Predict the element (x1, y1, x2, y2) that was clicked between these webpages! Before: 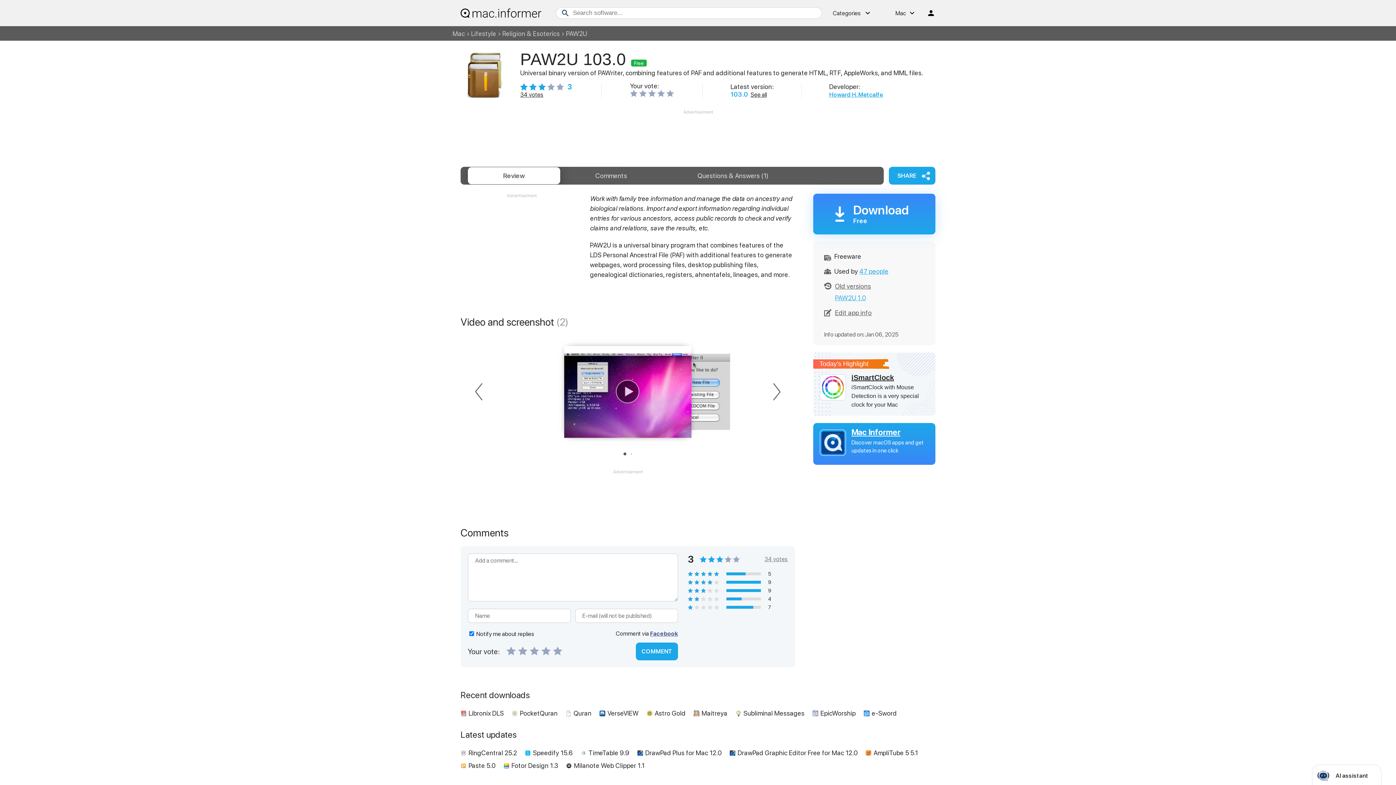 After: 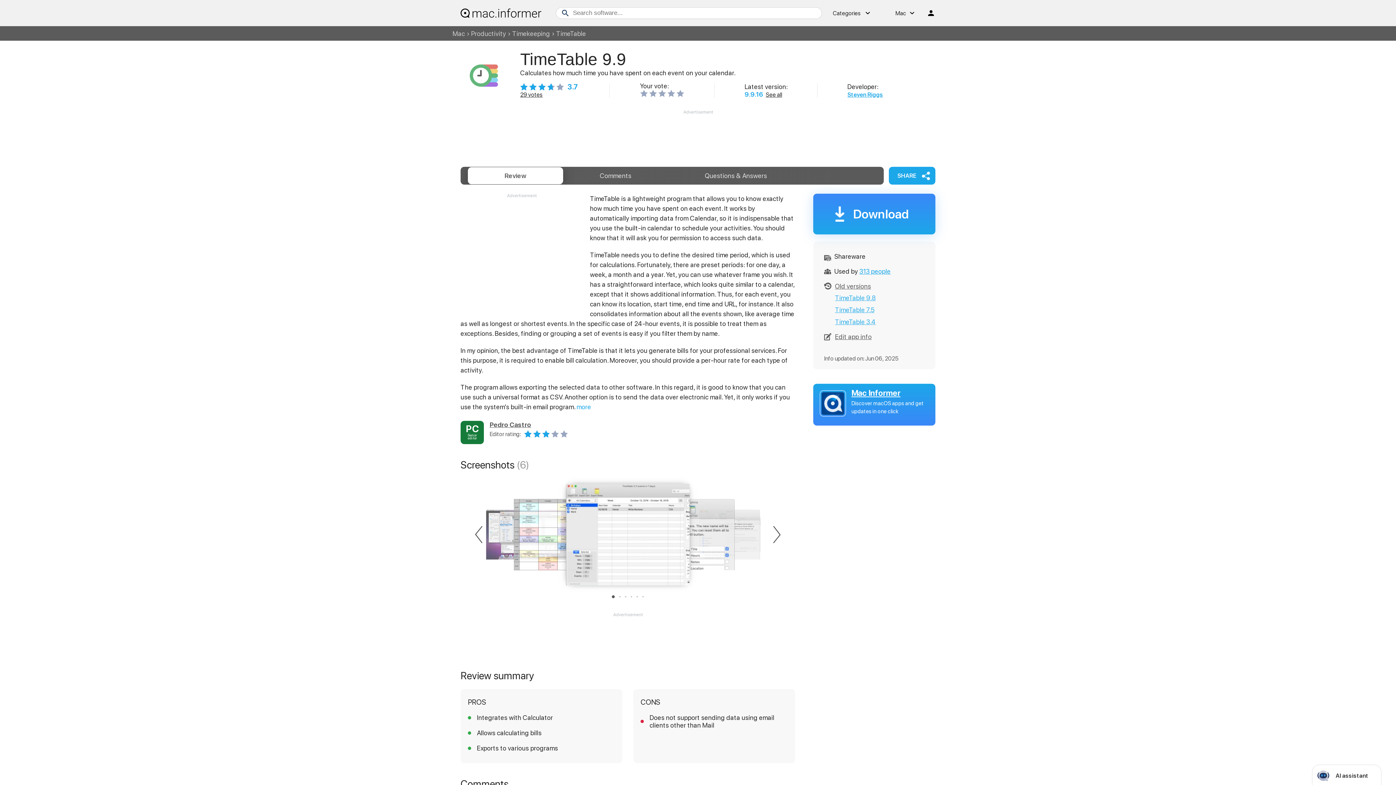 Action: label: TimeTable 9.9 bbox: (588, 749, 629, 757)